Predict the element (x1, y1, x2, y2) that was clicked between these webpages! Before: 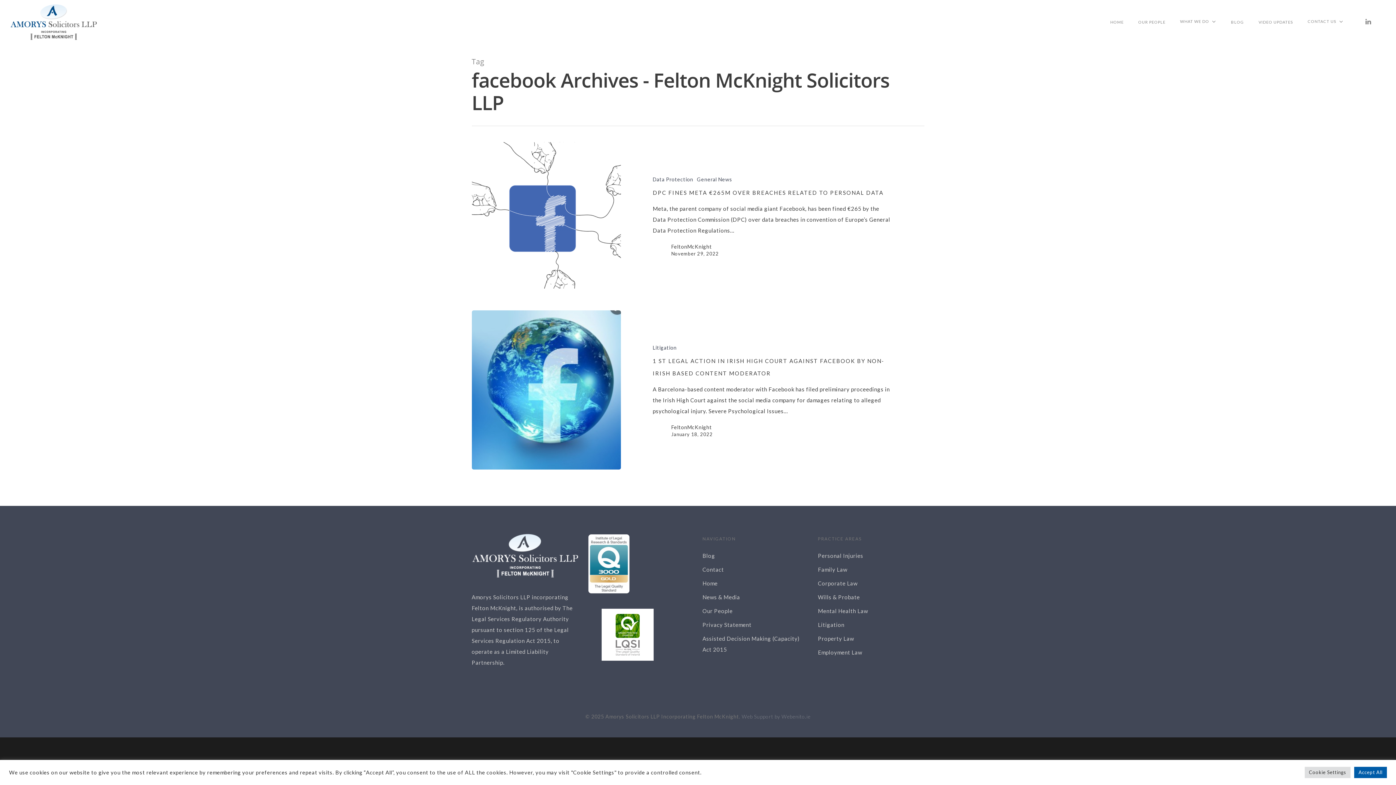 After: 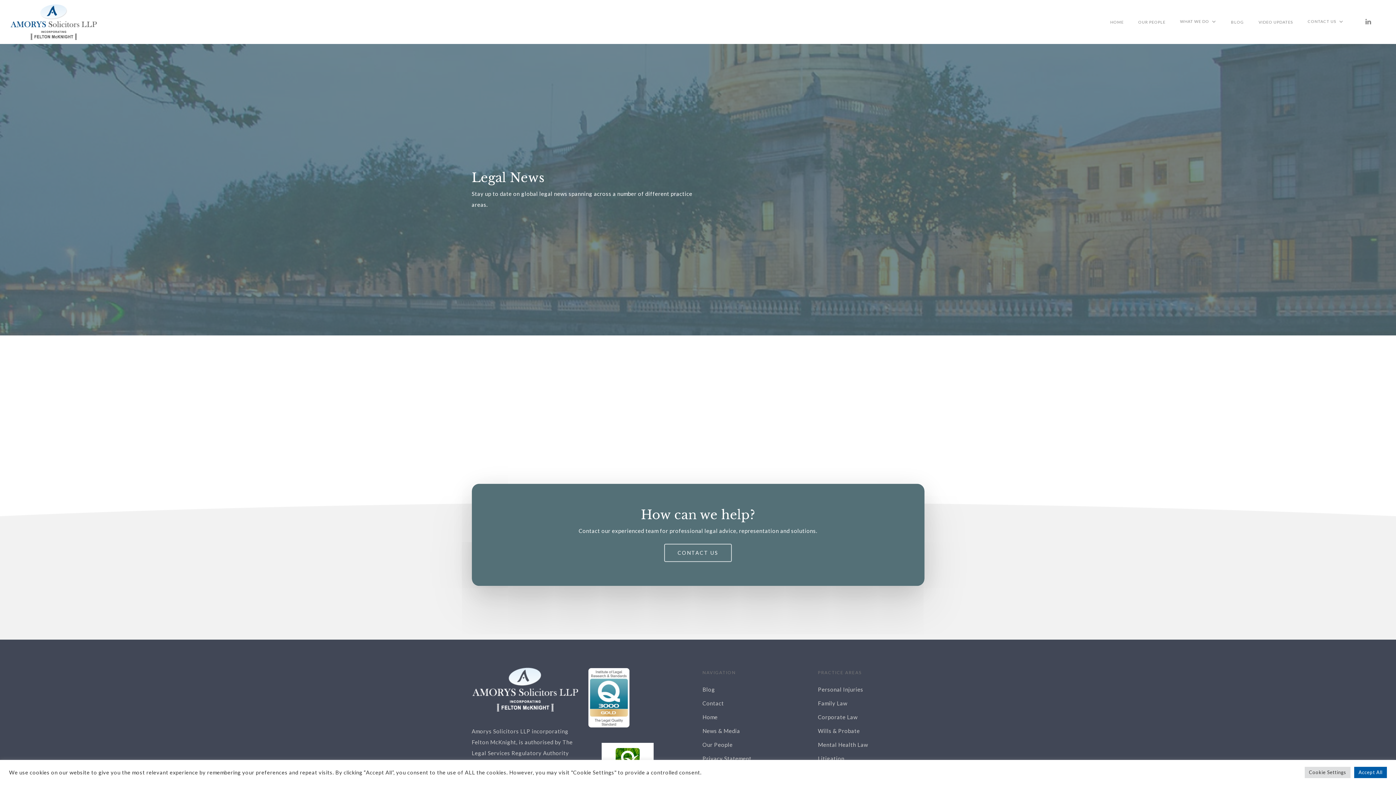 Action: bbox: (702, 591, 809, 602) label: News & Media